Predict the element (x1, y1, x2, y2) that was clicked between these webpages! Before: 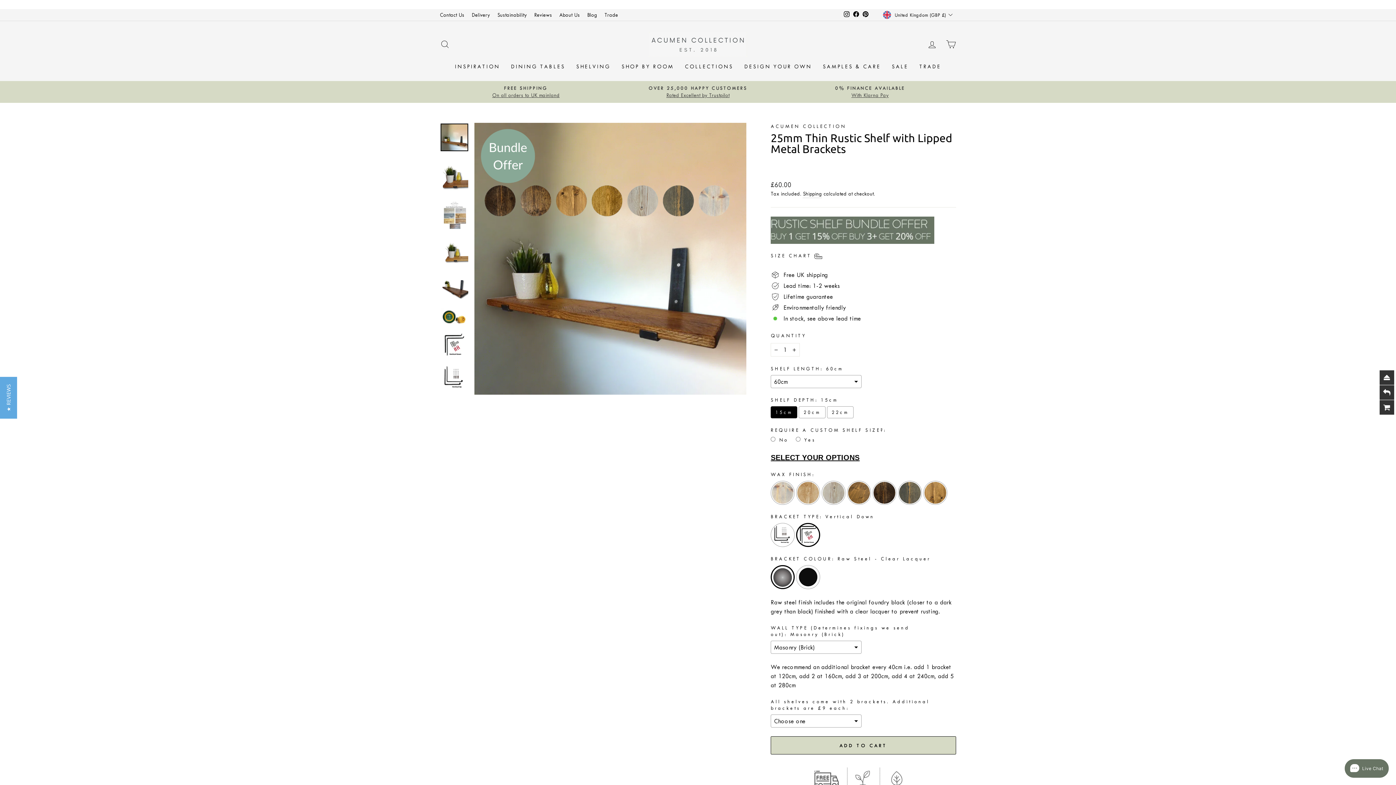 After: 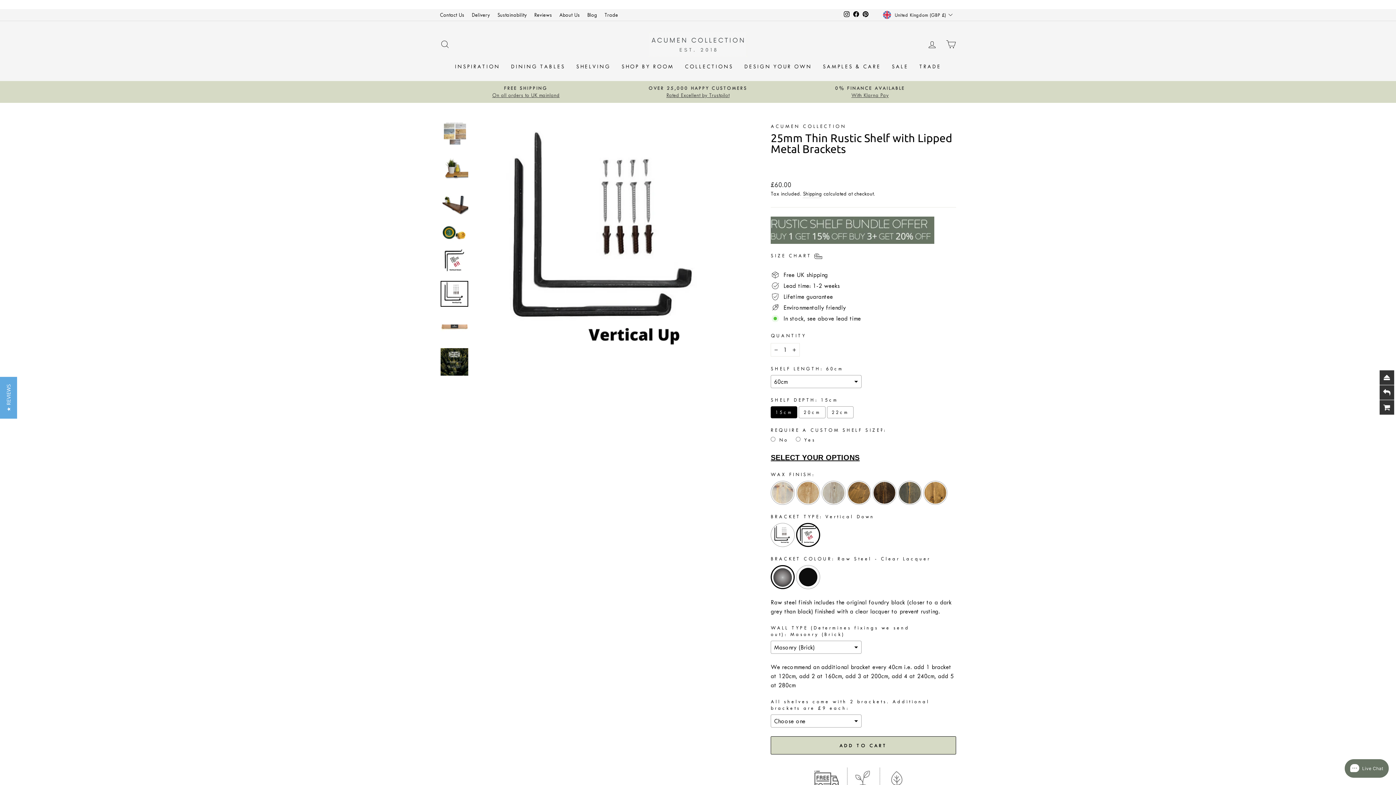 Action: bbox: (440, 365, 468, 391)